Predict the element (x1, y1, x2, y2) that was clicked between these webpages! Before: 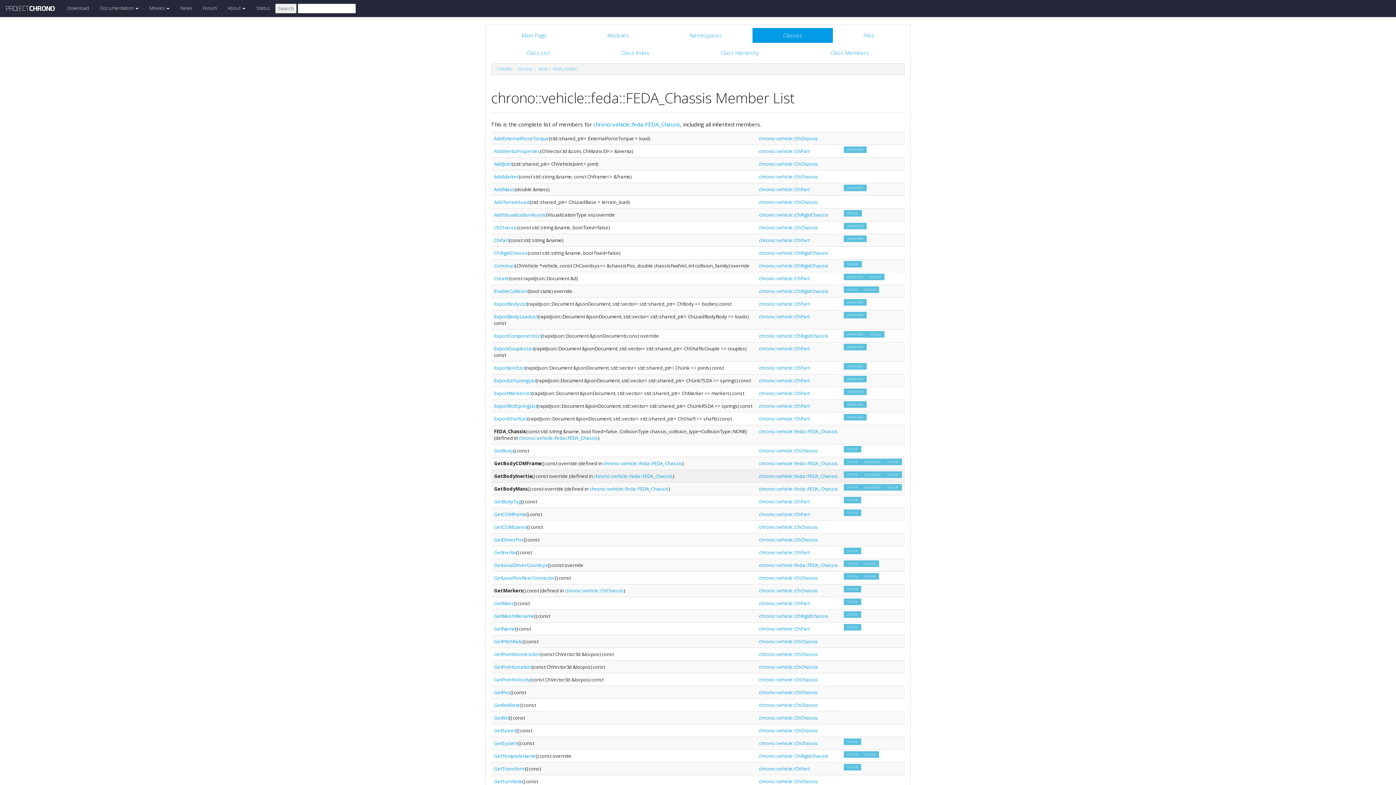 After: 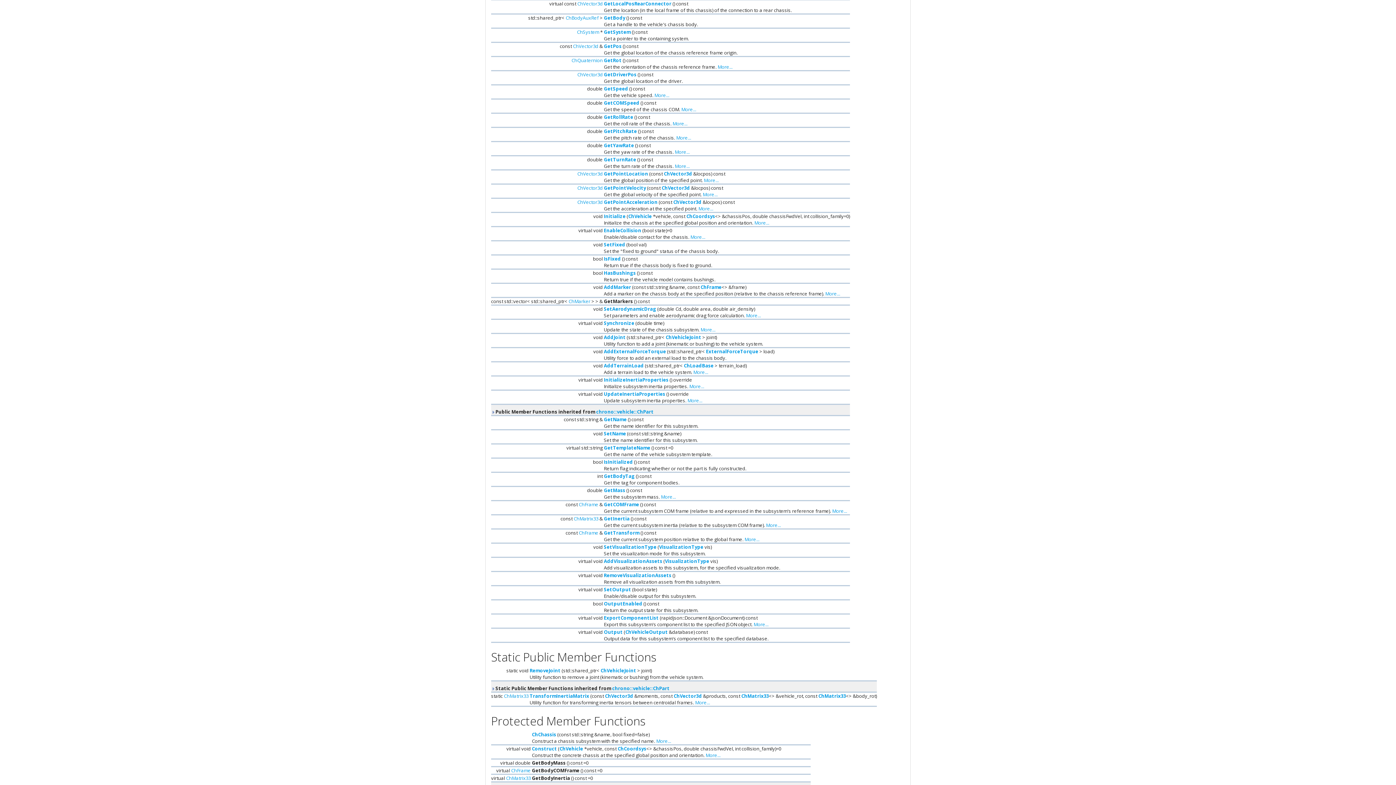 Action: label: GetLocalPosRearConnector bbox: (494, 574, 555, 581)